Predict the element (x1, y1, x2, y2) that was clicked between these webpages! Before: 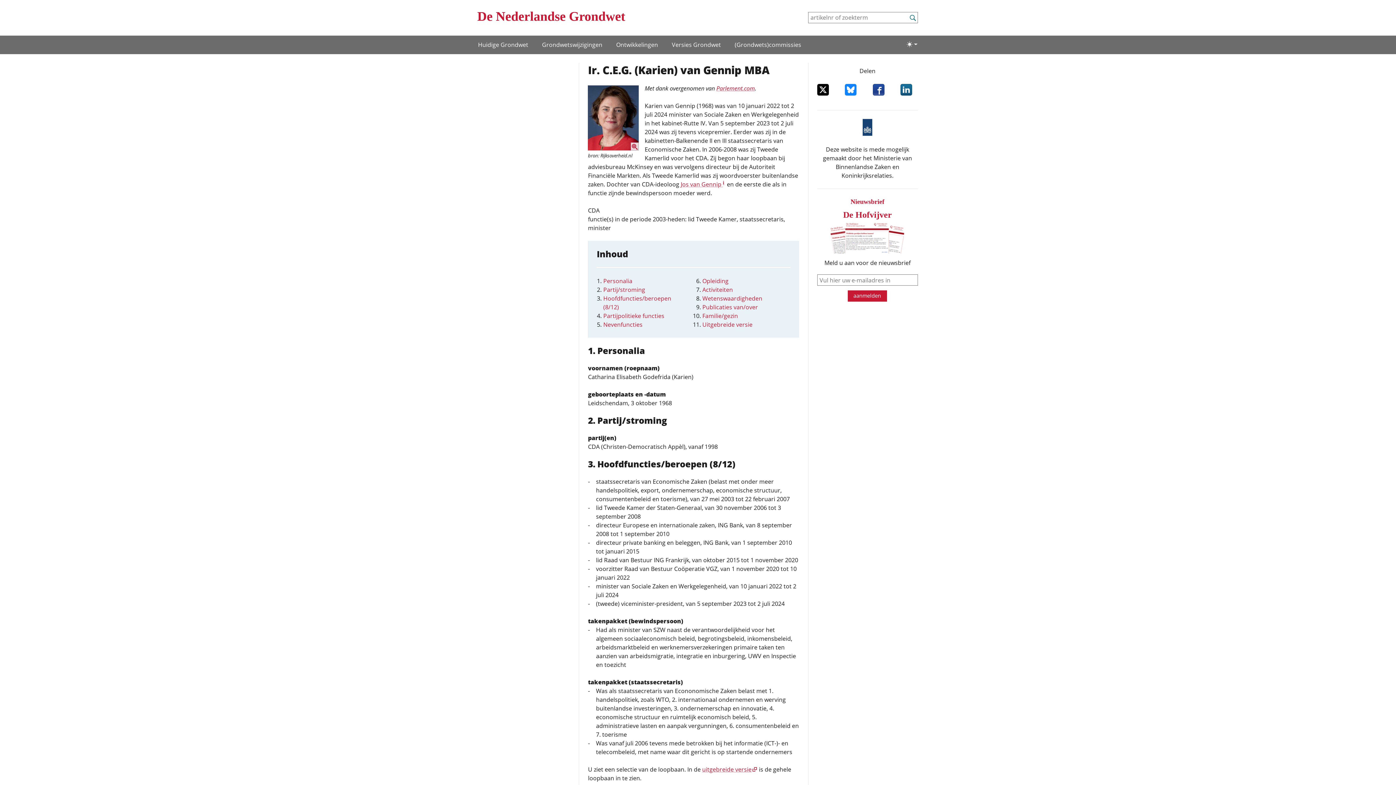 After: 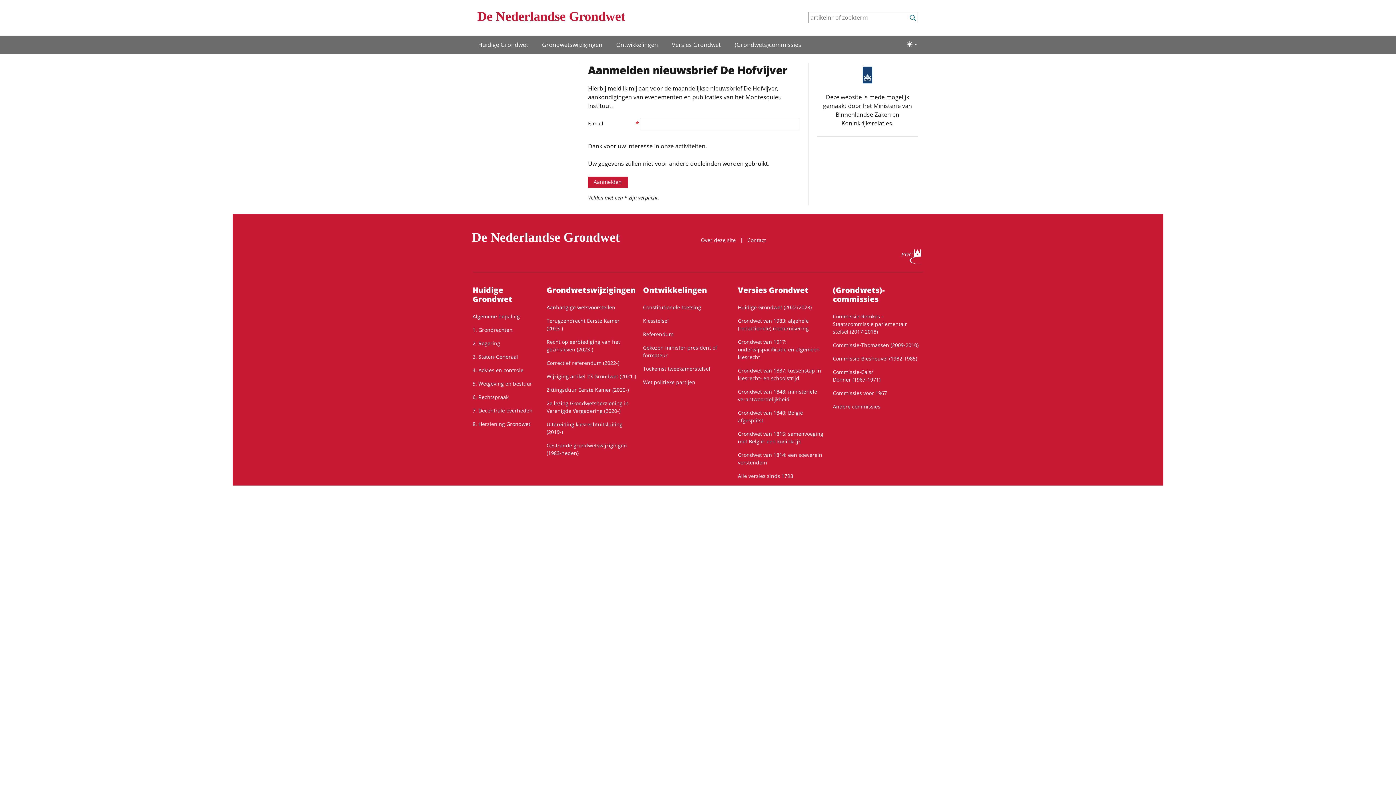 Action: label: aanmelden bbox: (848, 290, 887, 301)